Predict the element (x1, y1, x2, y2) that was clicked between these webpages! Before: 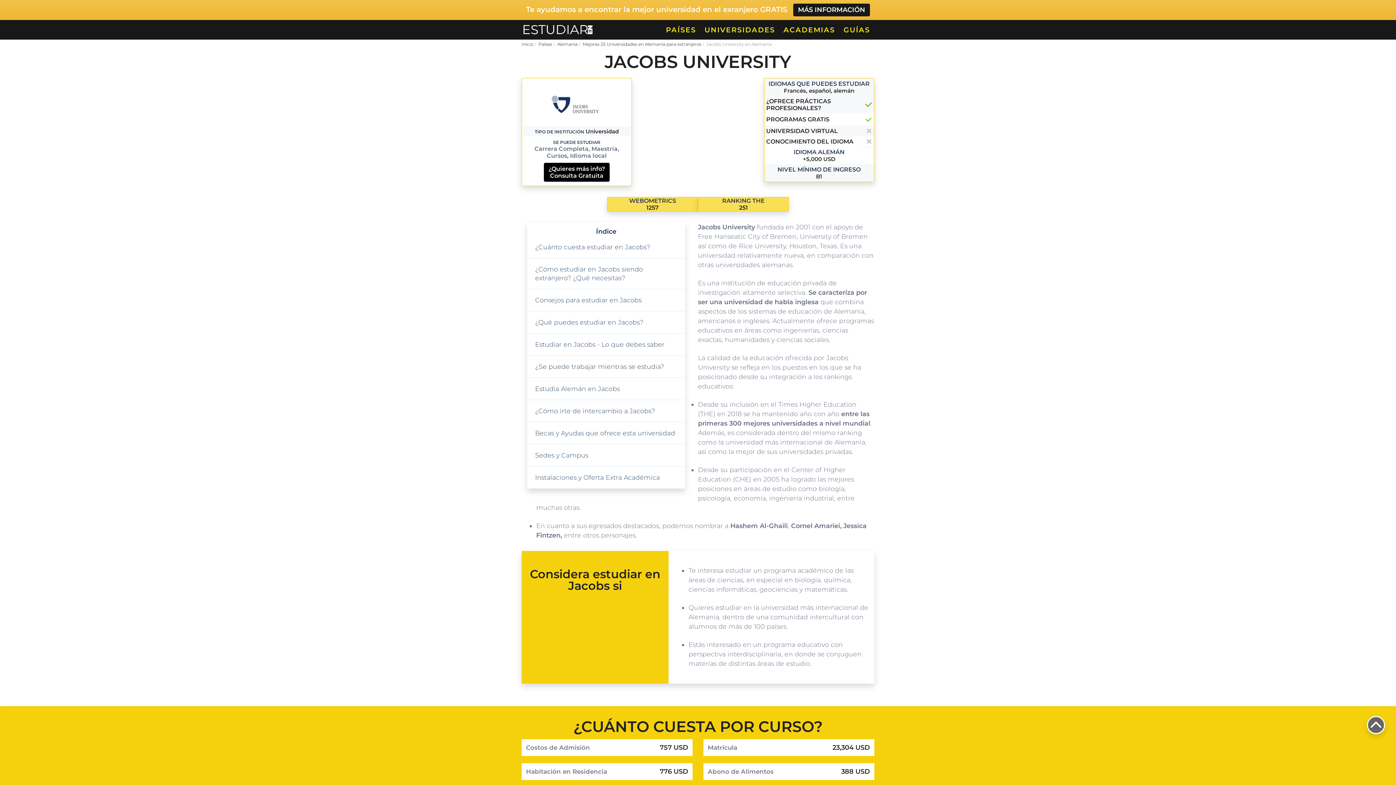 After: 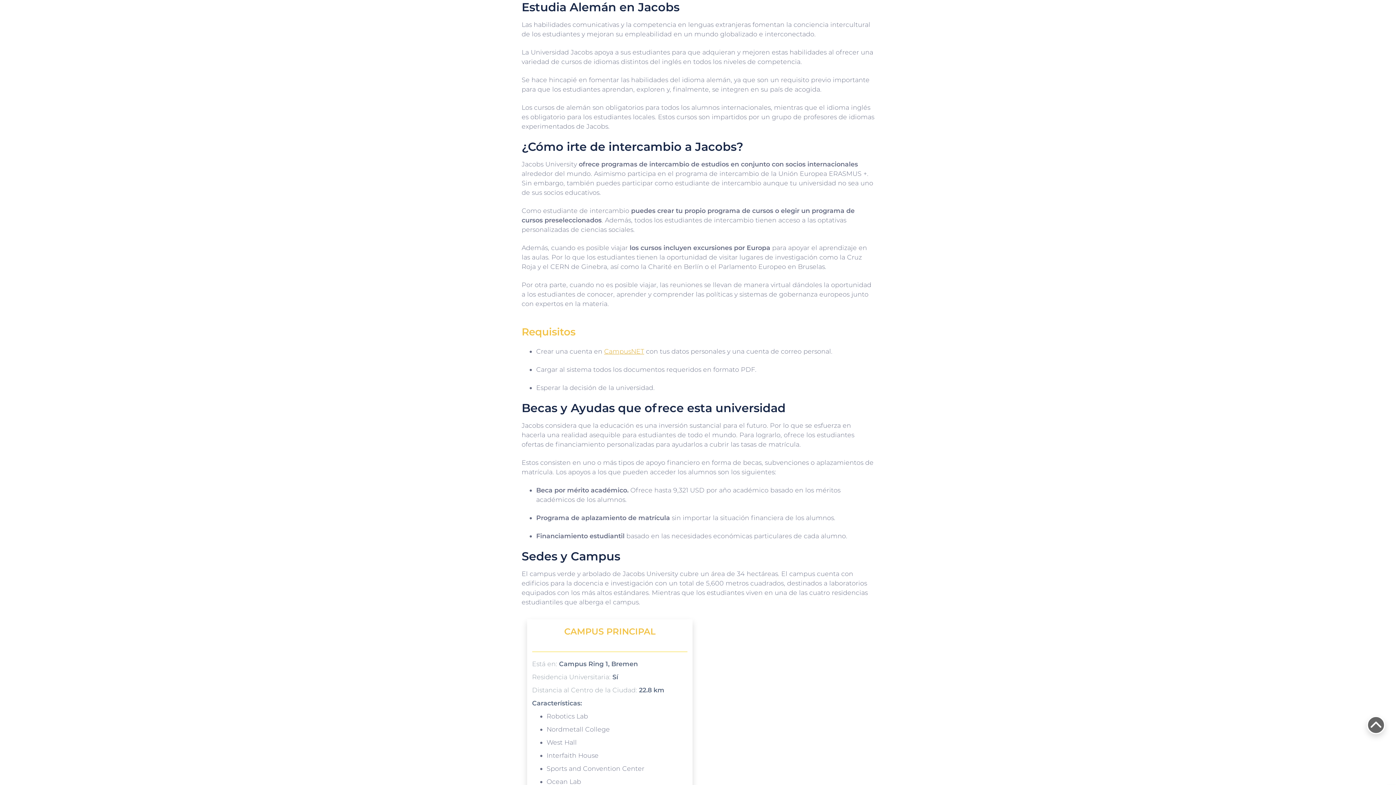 Action: label: Estudia Alemán en Jacobs bbox: (535, 380, 677, 396)